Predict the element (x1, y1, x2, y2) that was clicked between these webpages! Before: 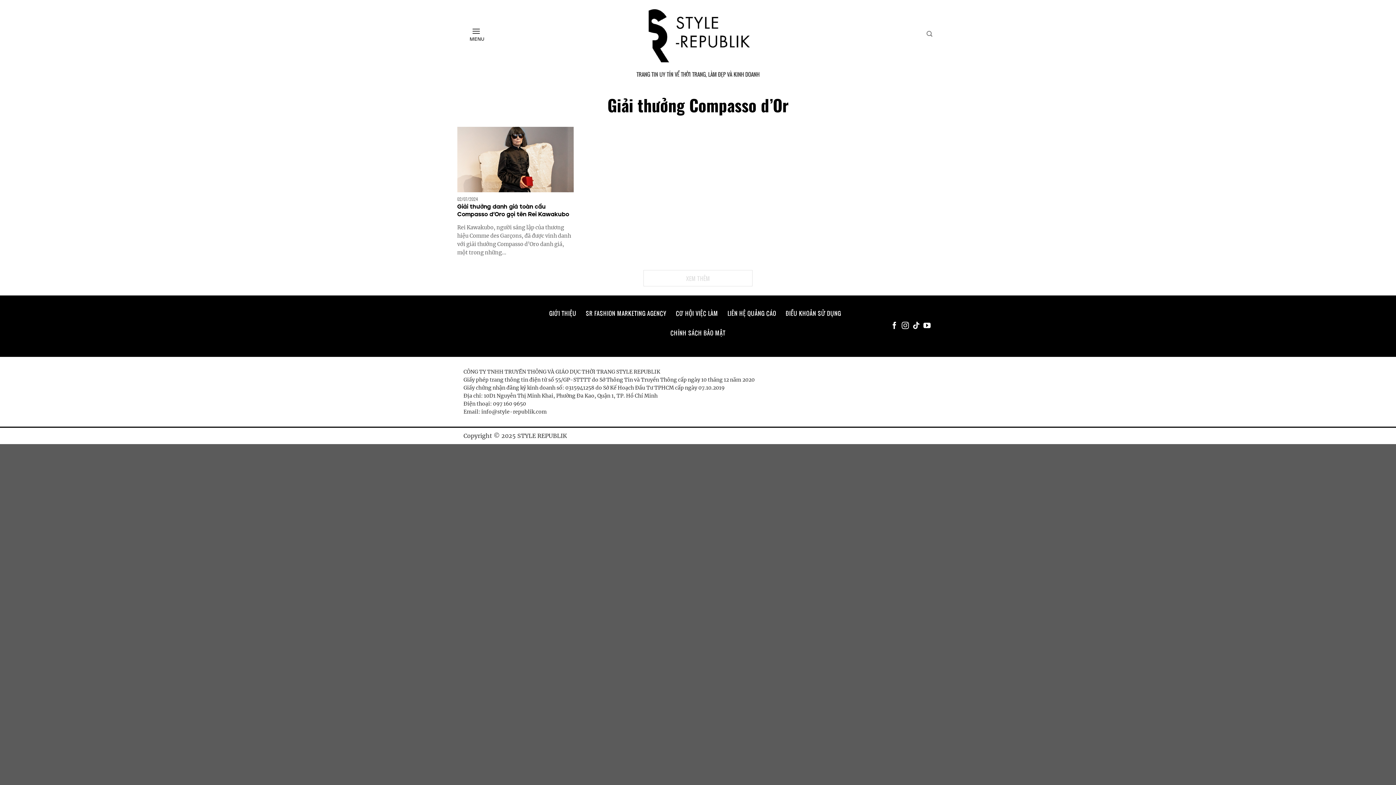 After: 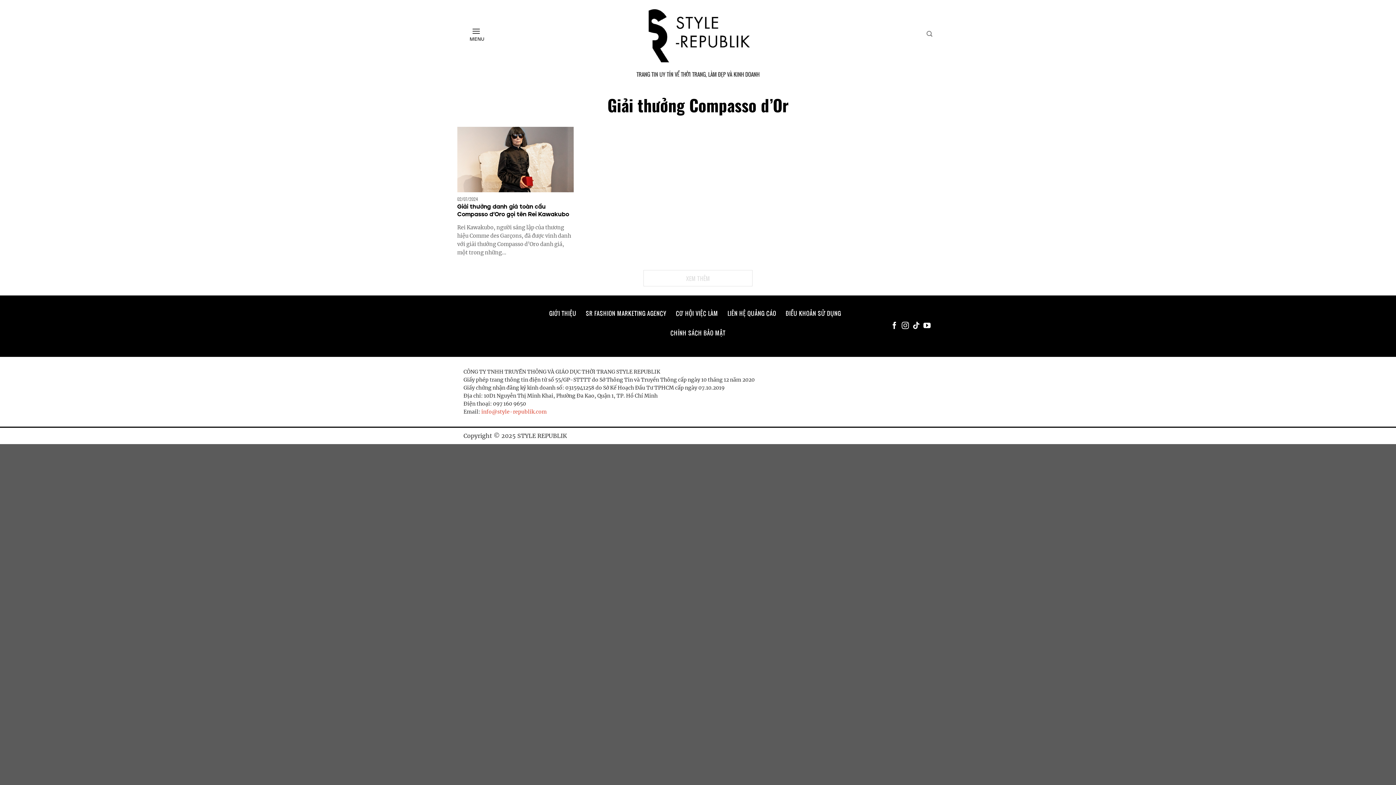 Action: label: info@style-republik.com bbox: (481, 401, 546, 422)